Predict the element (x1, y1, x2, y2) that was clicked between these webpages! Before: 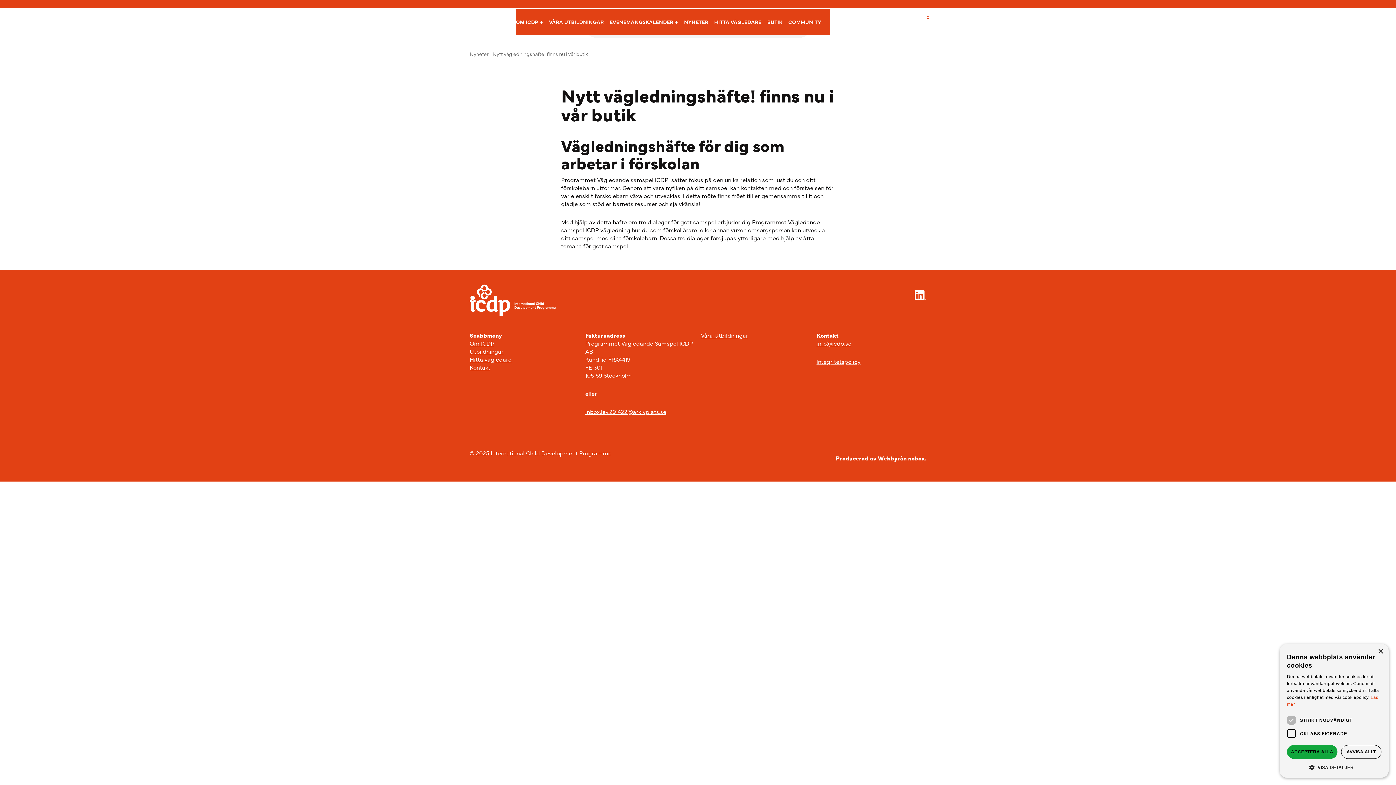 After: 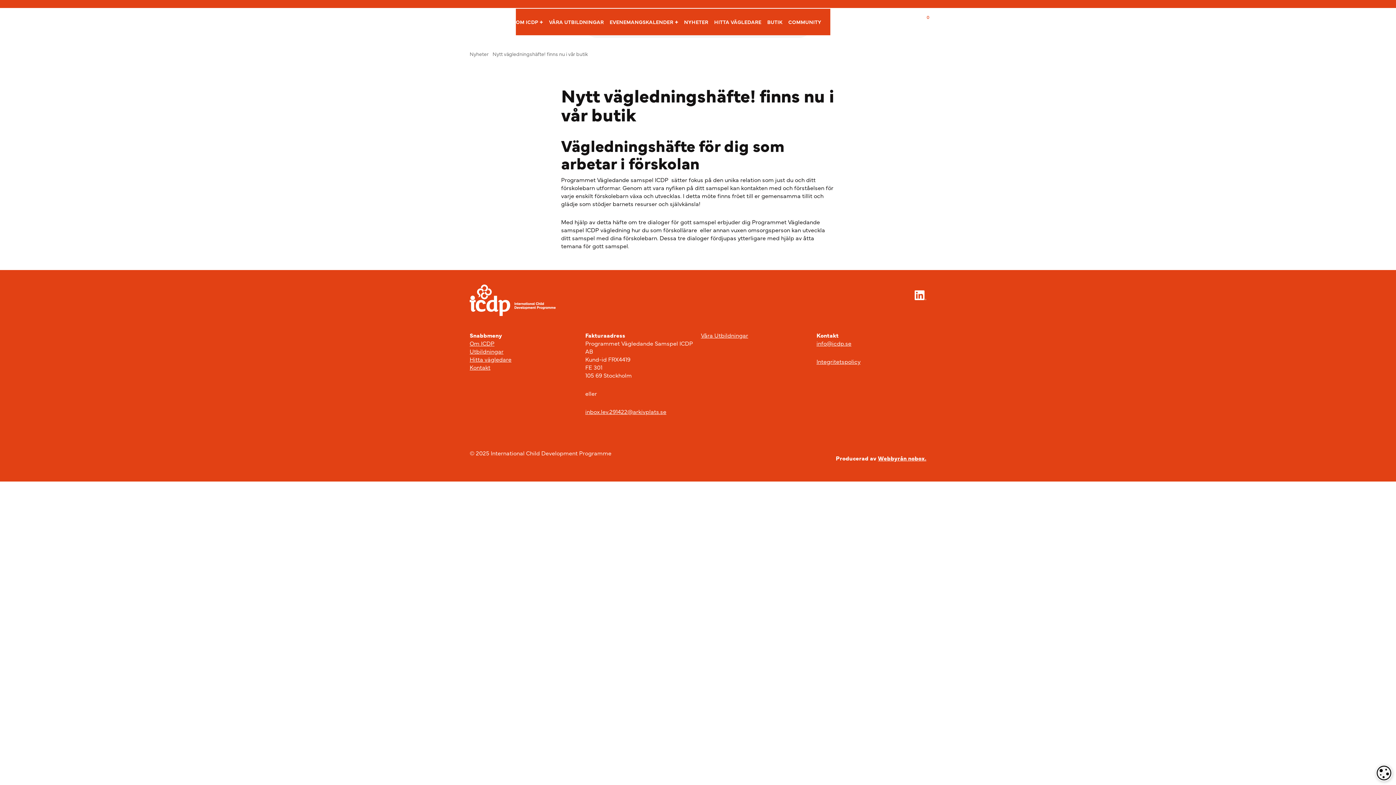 Action: bbox: (1341, 745, 1381, 759) label: AVVISA ALLT